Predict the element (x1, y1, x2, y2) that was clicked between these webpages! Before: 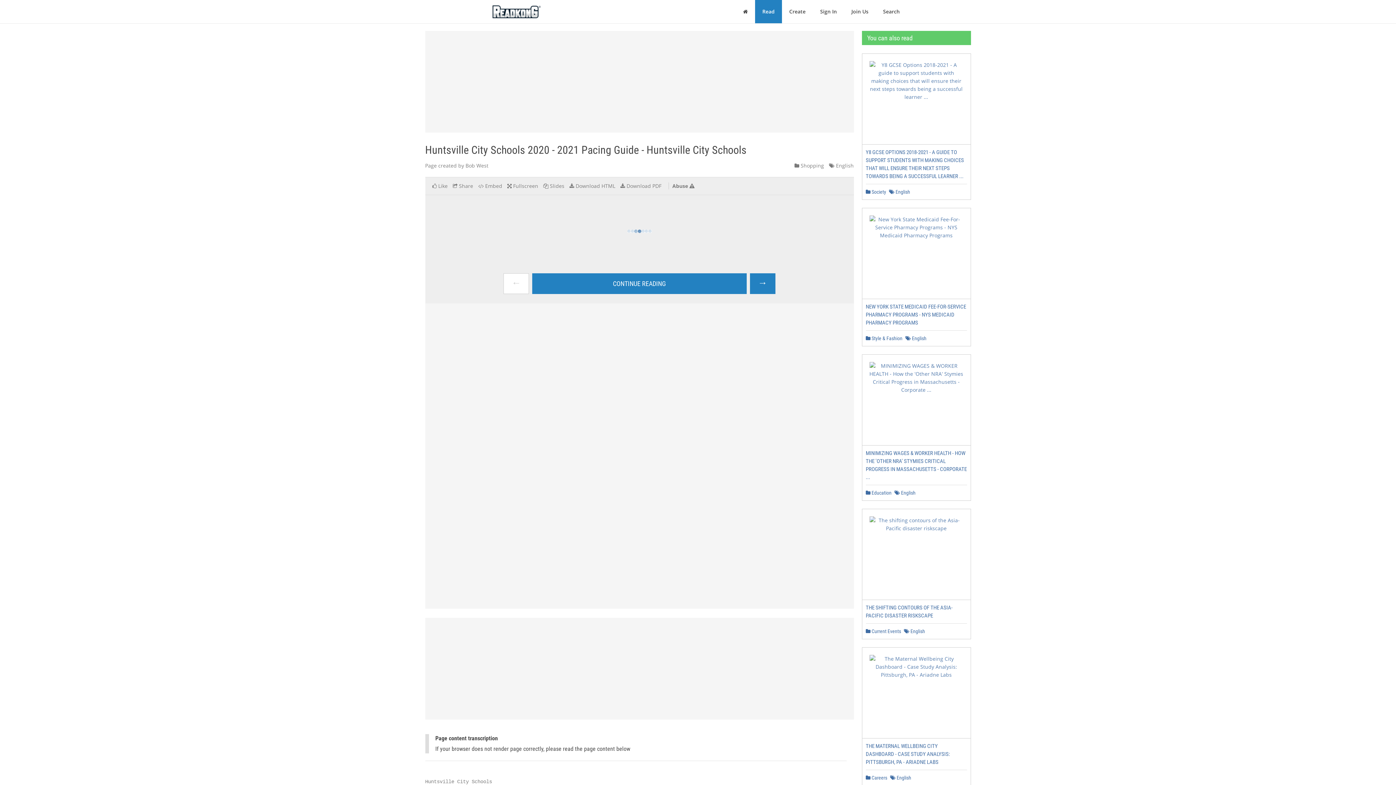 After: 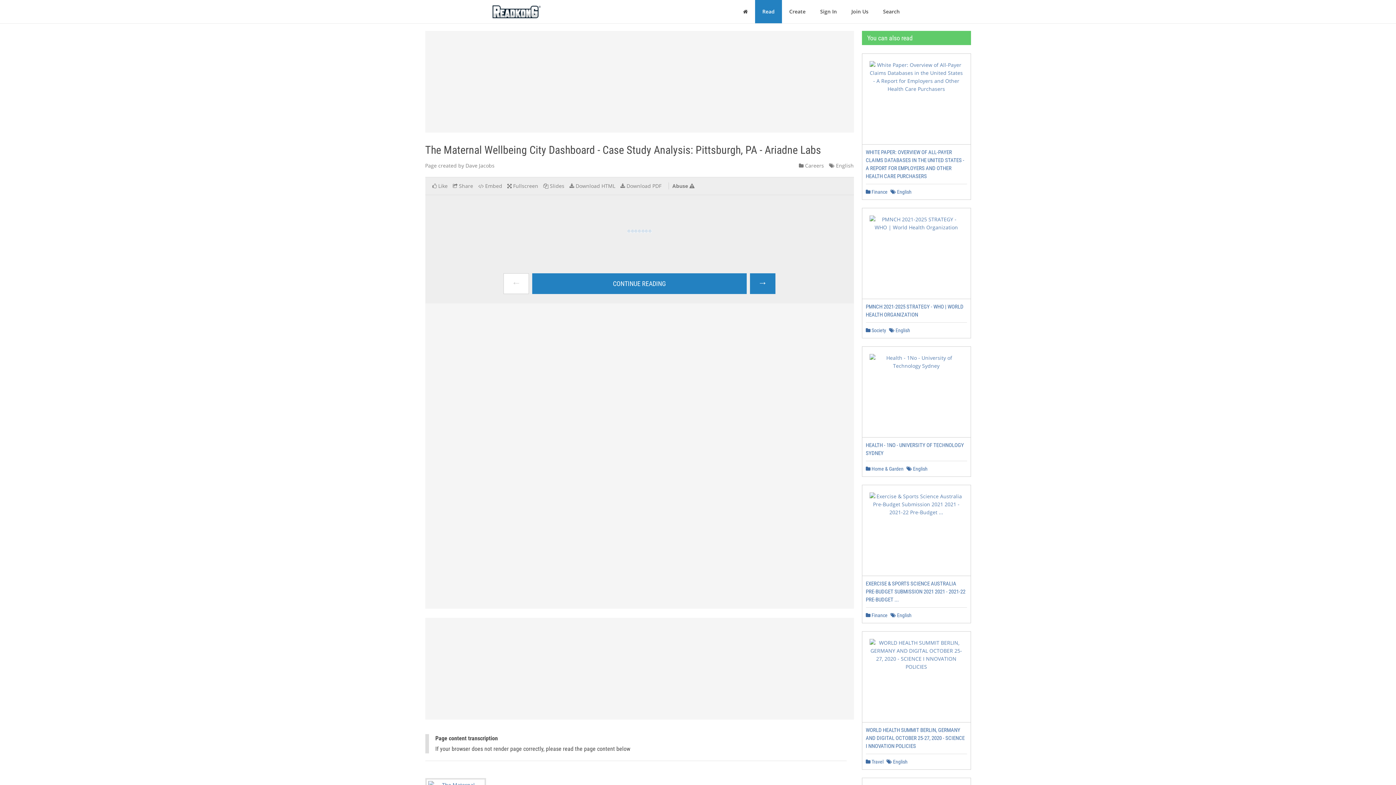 Action: bbox: (869, 663, 963, 670)